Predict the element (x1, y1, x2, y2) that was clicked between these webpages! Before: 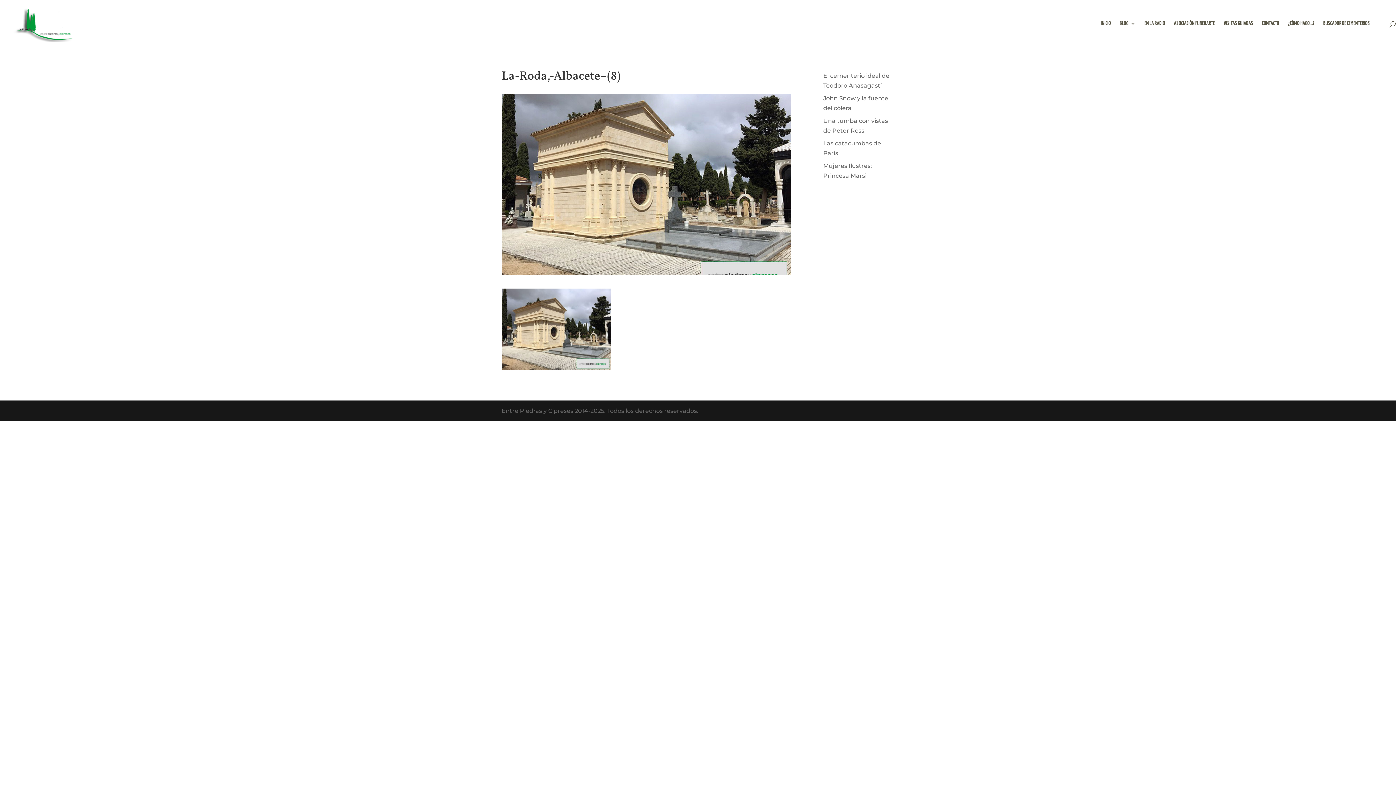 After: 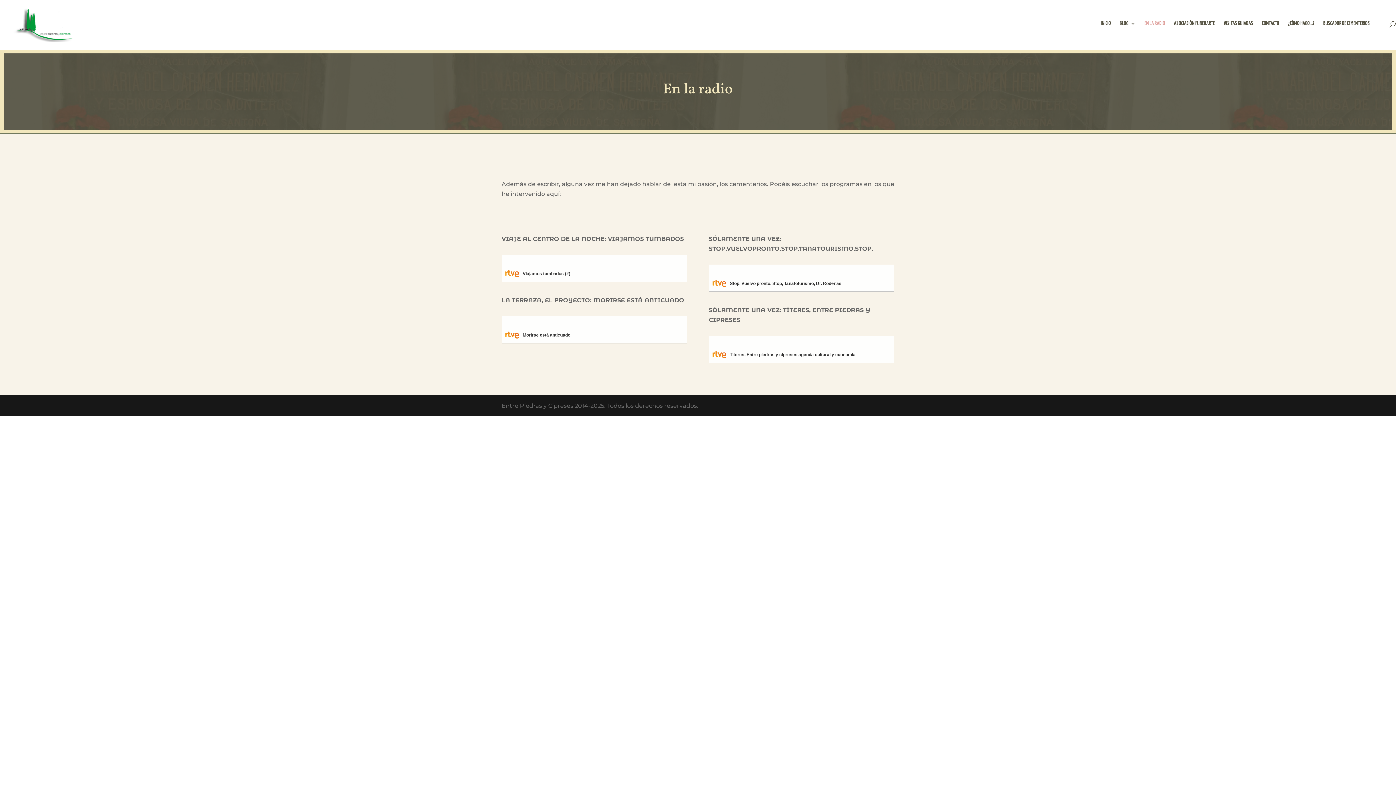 Action: bbox: (1144, 21, 1165, 47) label: EN LA RADIO